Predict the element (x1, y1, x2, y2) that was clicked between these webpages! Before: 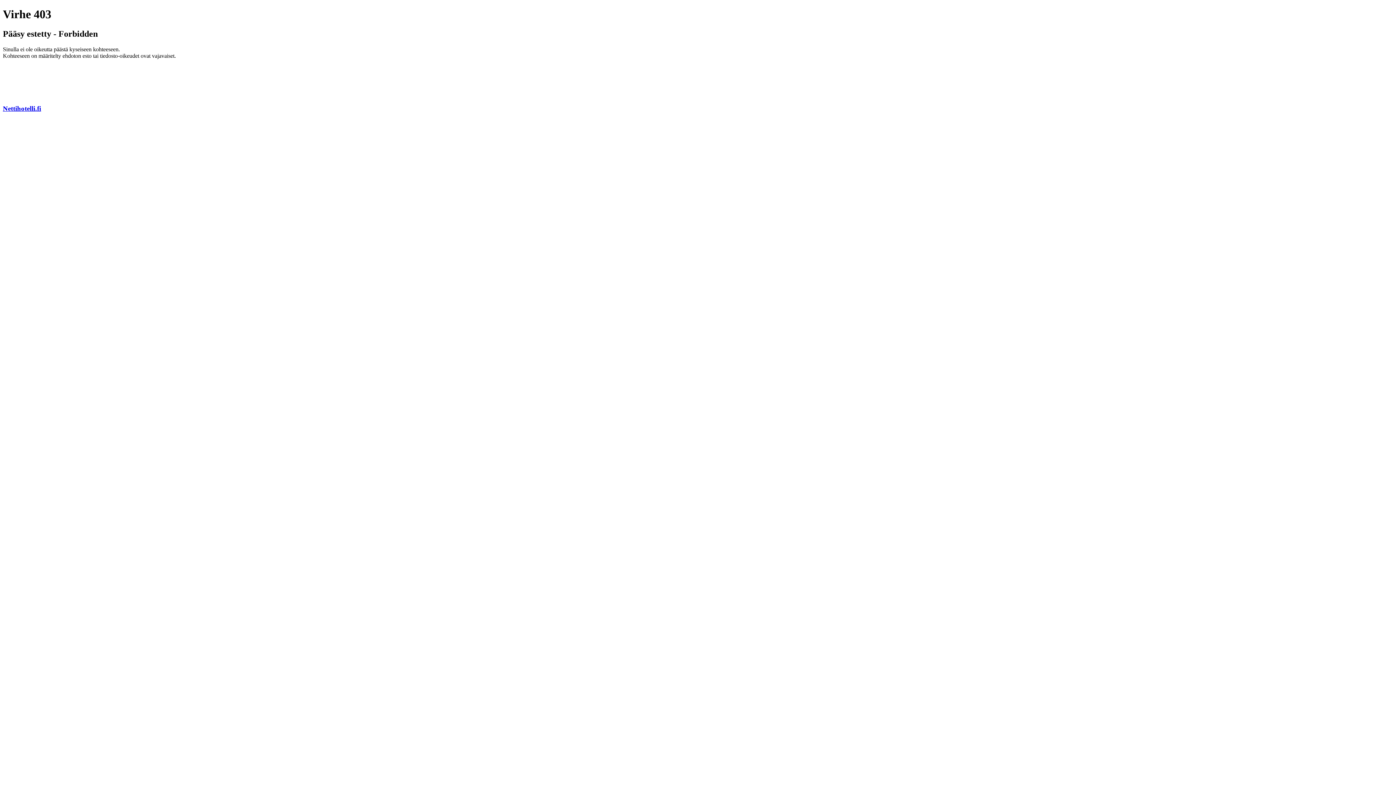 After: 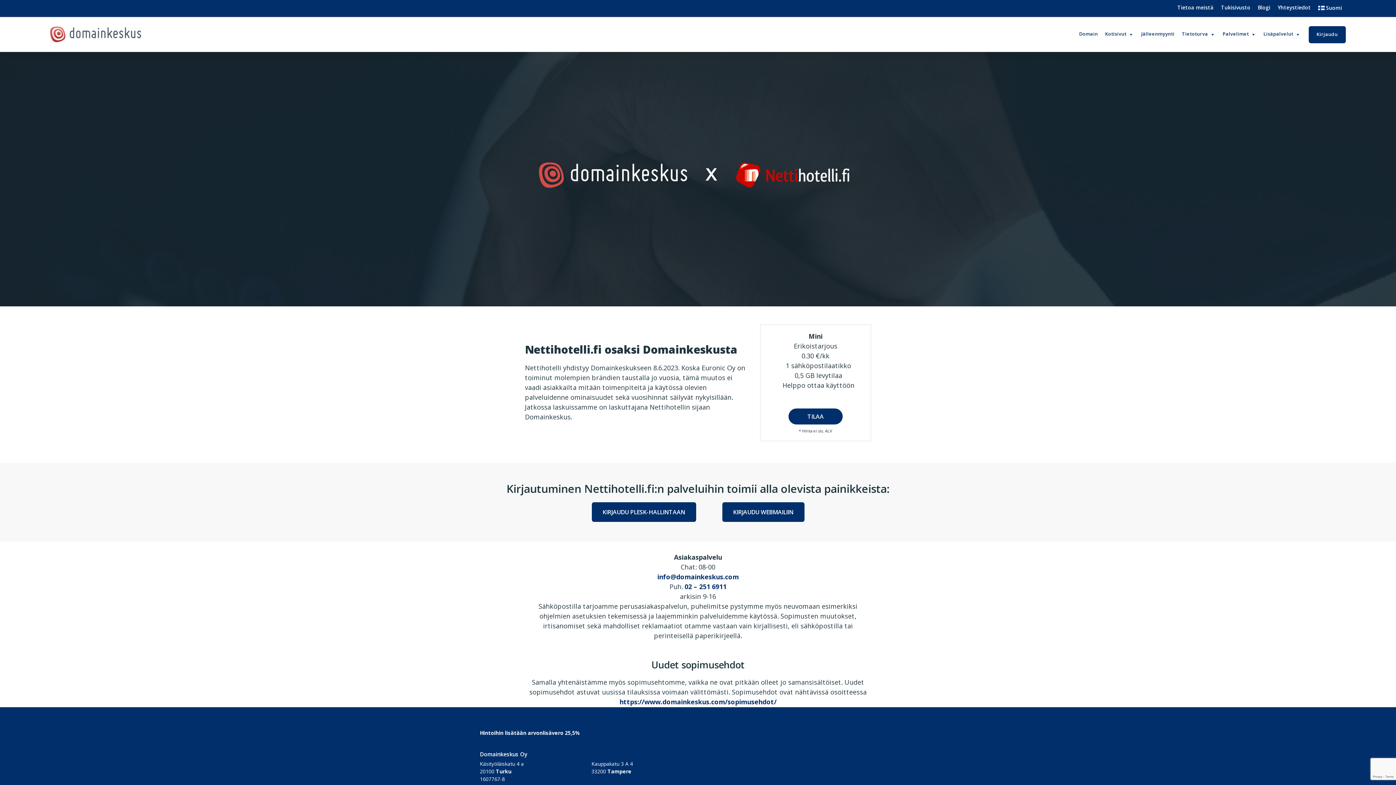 Action: label: Nettihotelli.fi bbox: (2, 104, 41, 112)